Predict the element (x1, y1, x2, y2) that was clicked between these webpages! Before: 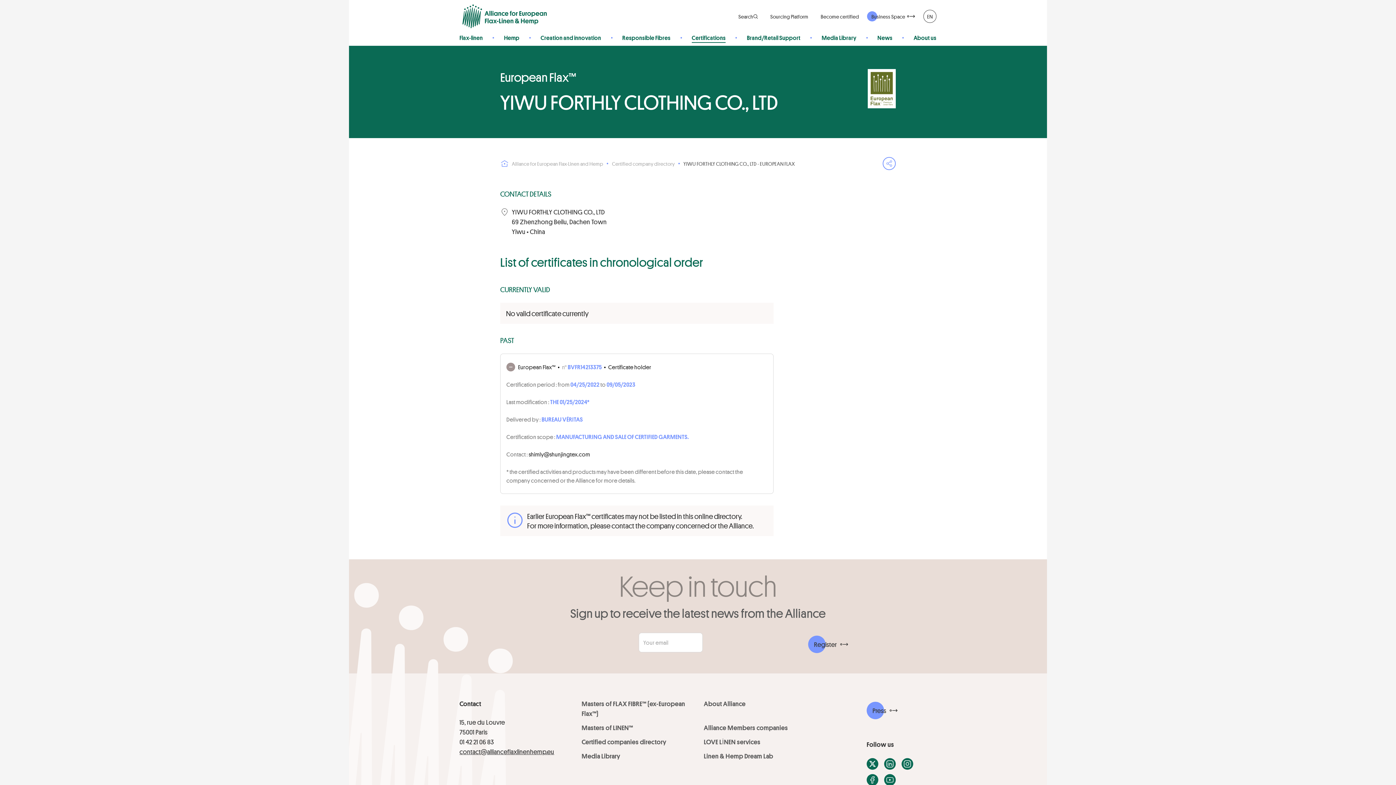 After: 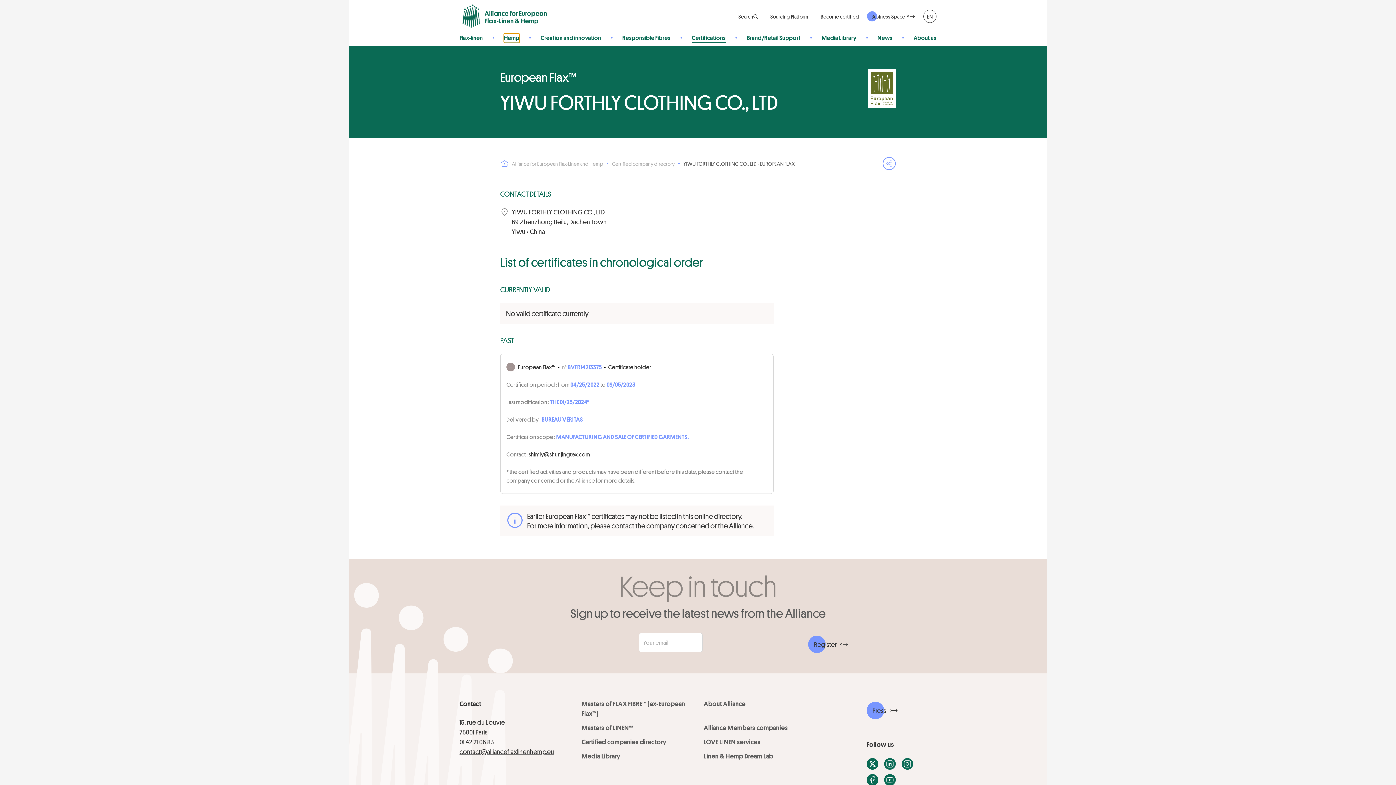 Action: bbox: (504, 33, 519, 42) label: Hemp